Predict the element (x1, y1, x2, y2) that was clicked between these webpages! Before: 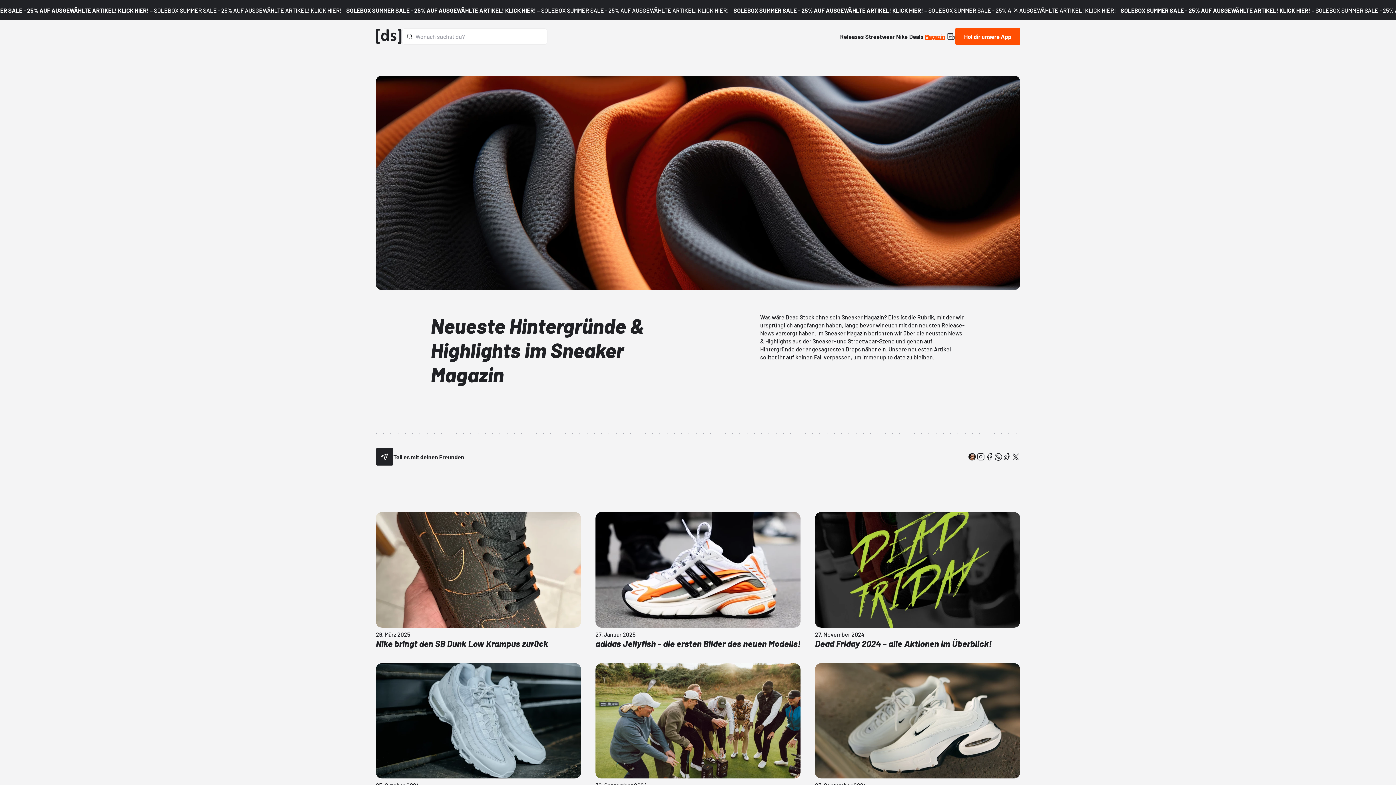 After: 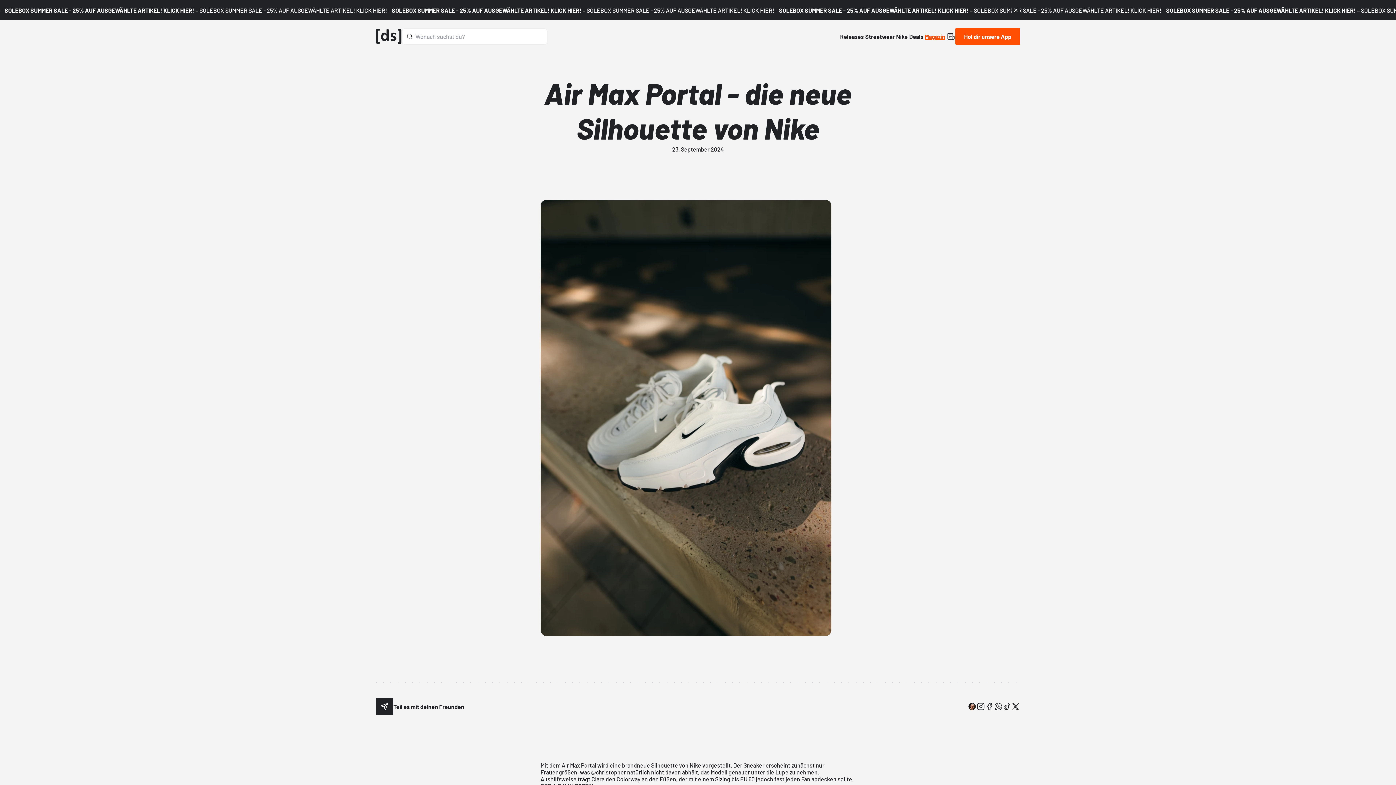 Action: label: 23. September 2024

Air Max Portal - die neue Silhouette von Nike bbox: (815, 663, 1020, 799)